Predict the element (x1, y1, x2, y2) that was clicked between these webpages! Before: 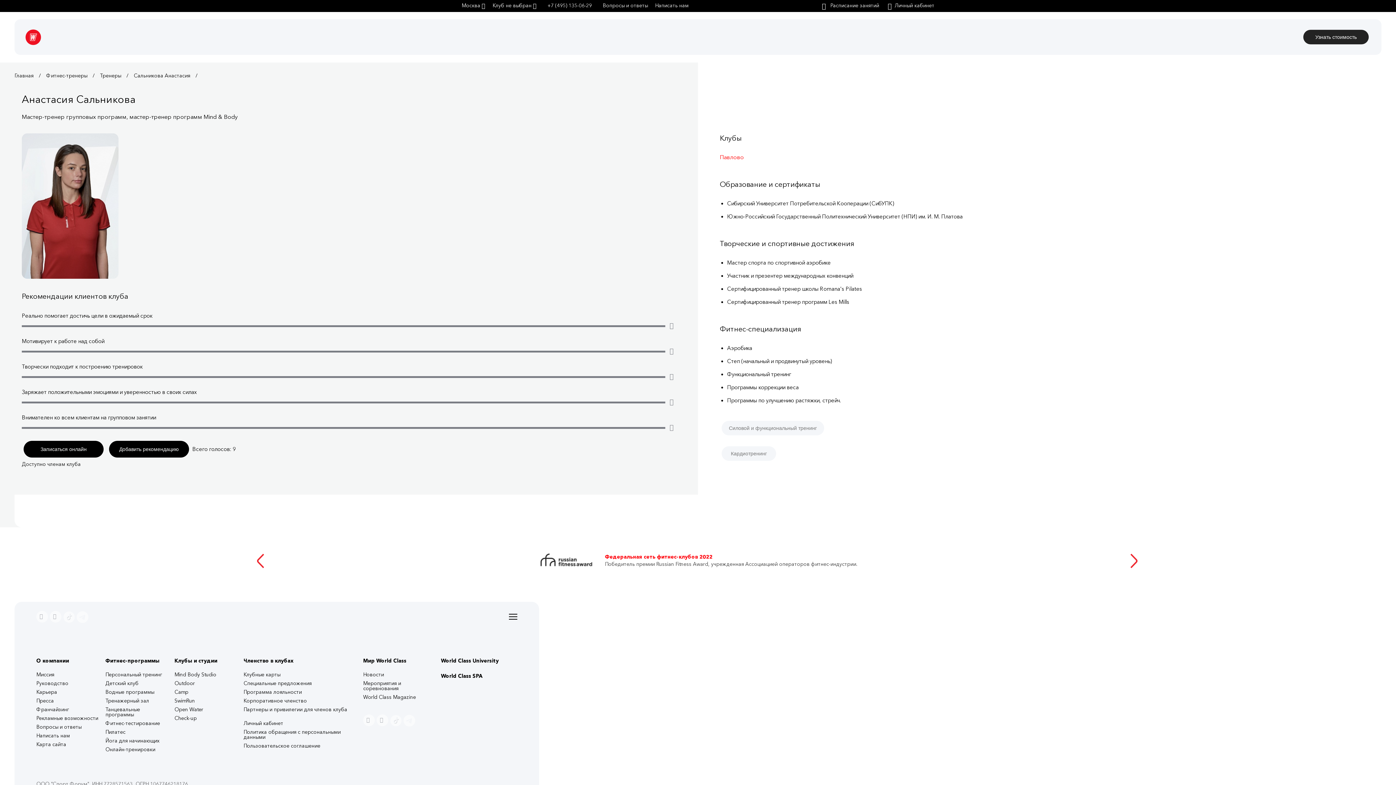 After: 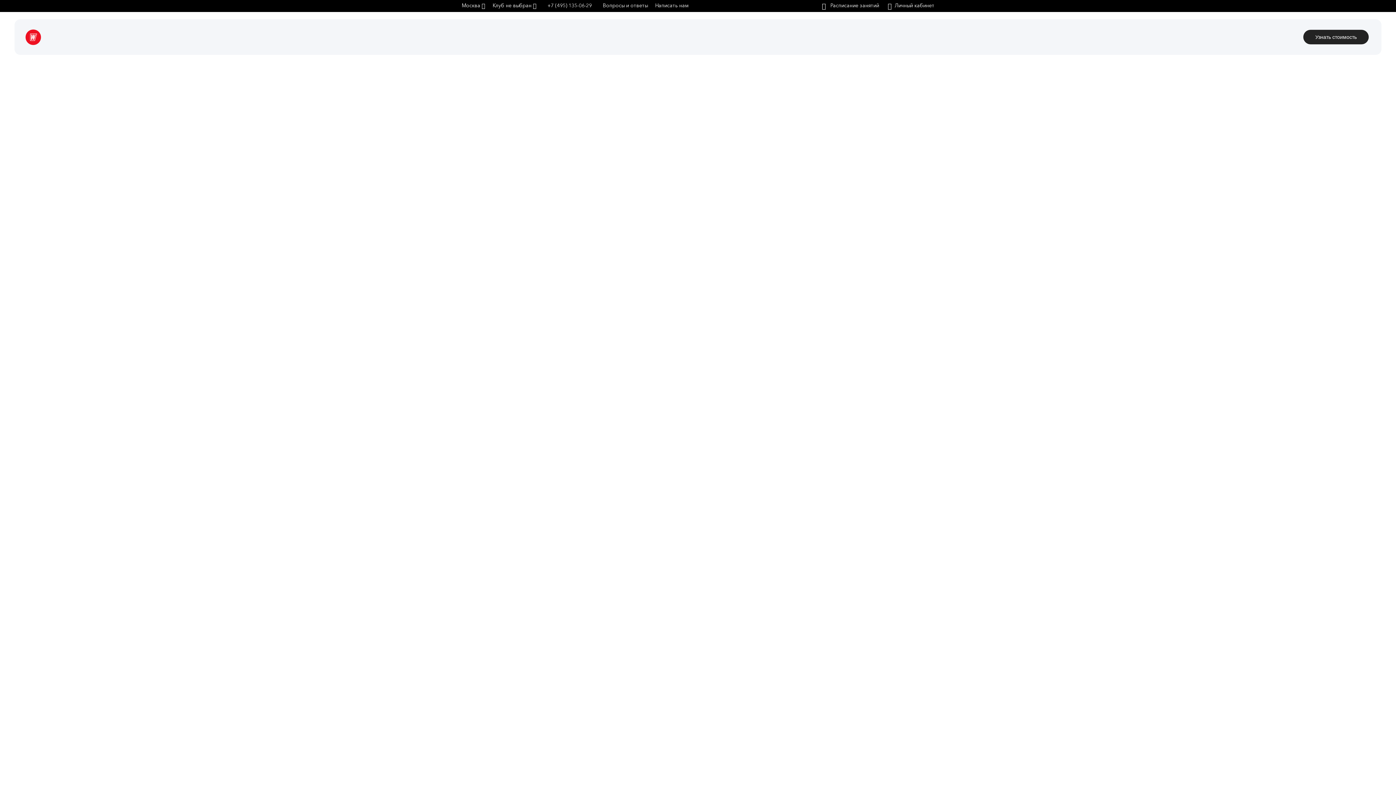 Action: bbox: (25, 29, 41, 44)